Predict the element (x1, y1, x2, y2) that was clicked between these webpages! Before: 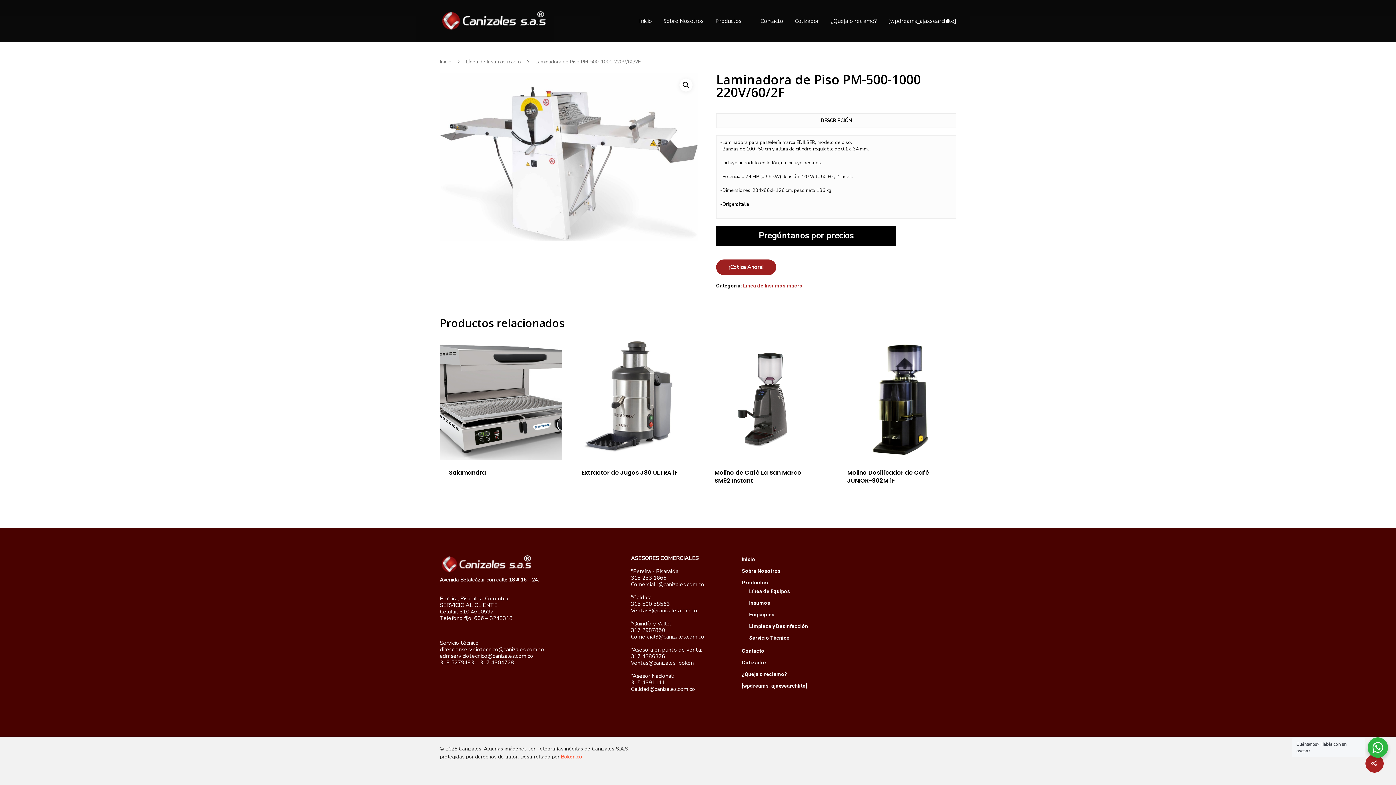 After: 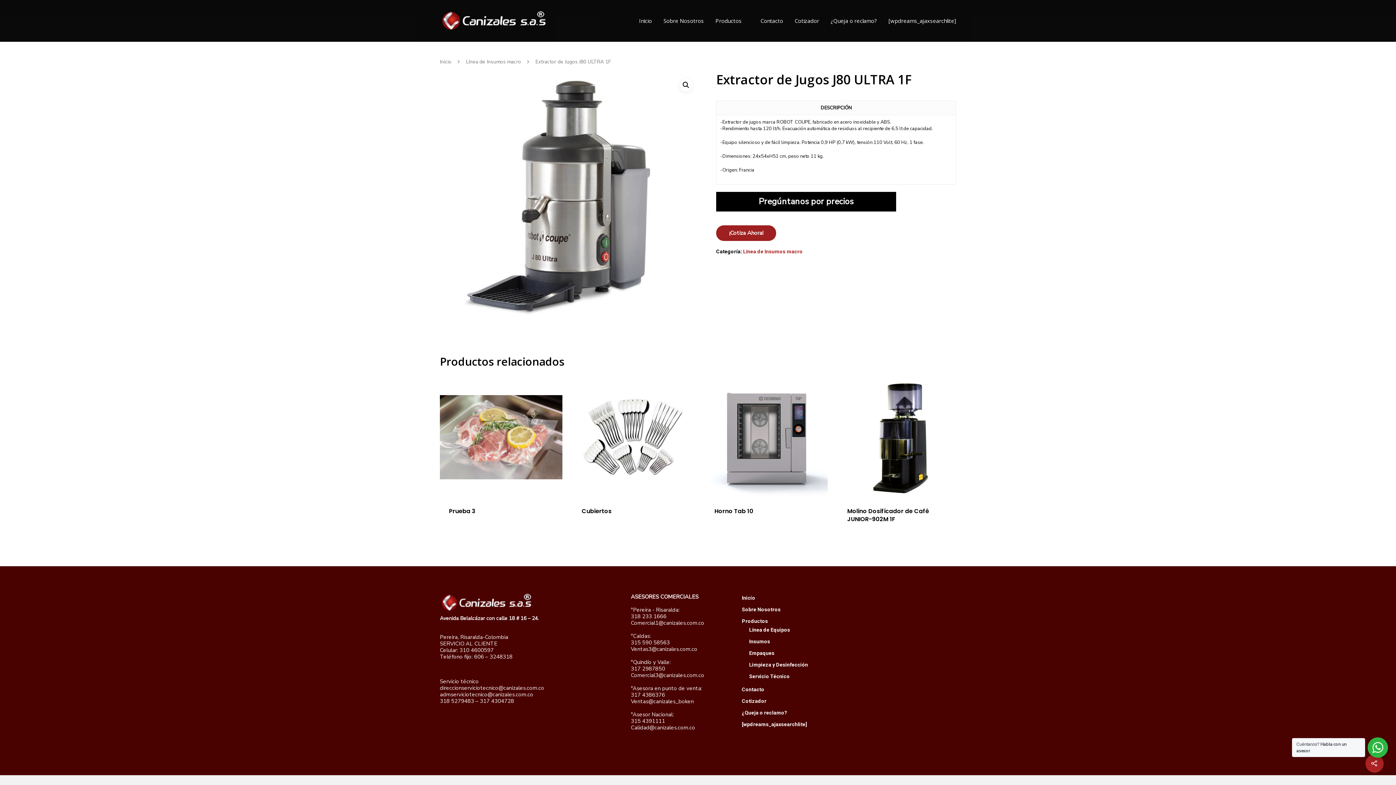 Action: bbox: (572, 337, 695, 460)